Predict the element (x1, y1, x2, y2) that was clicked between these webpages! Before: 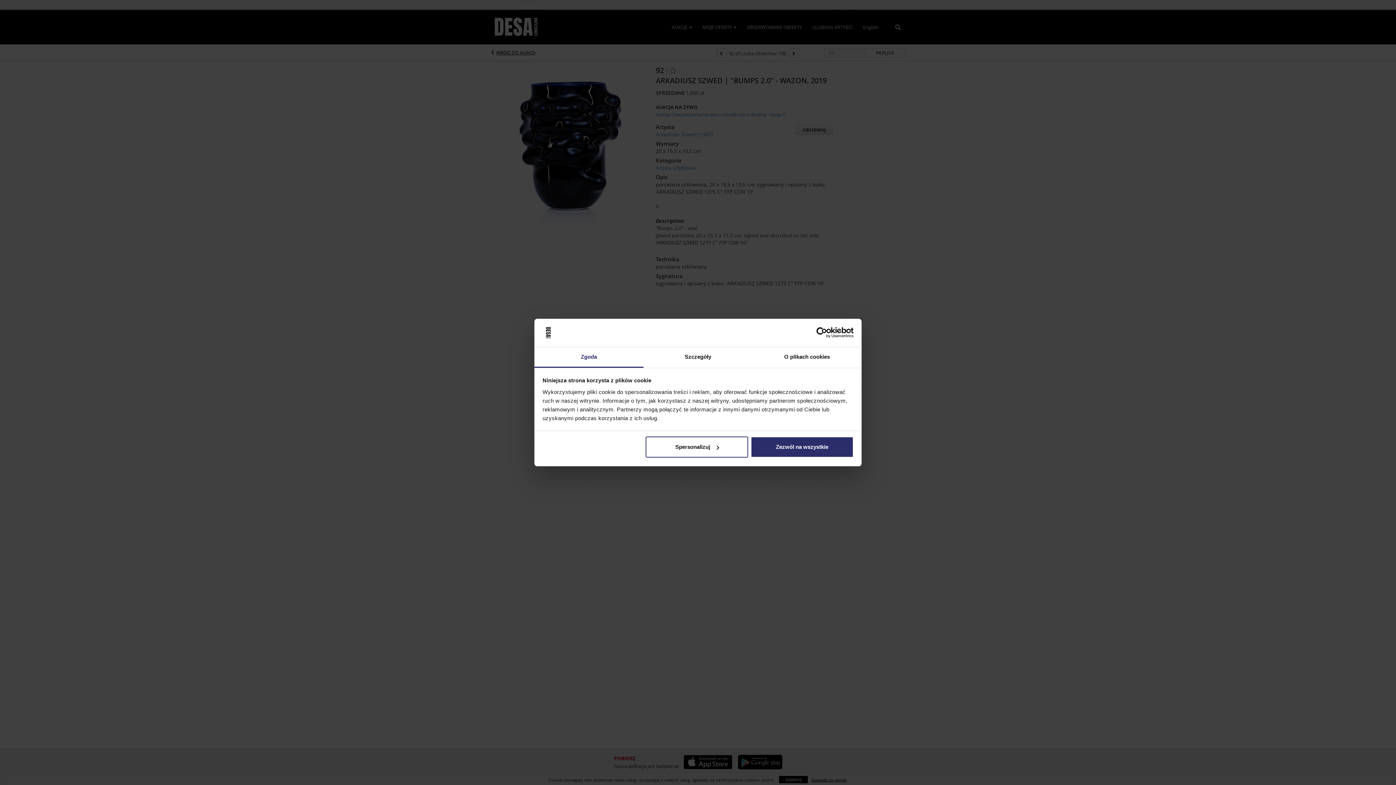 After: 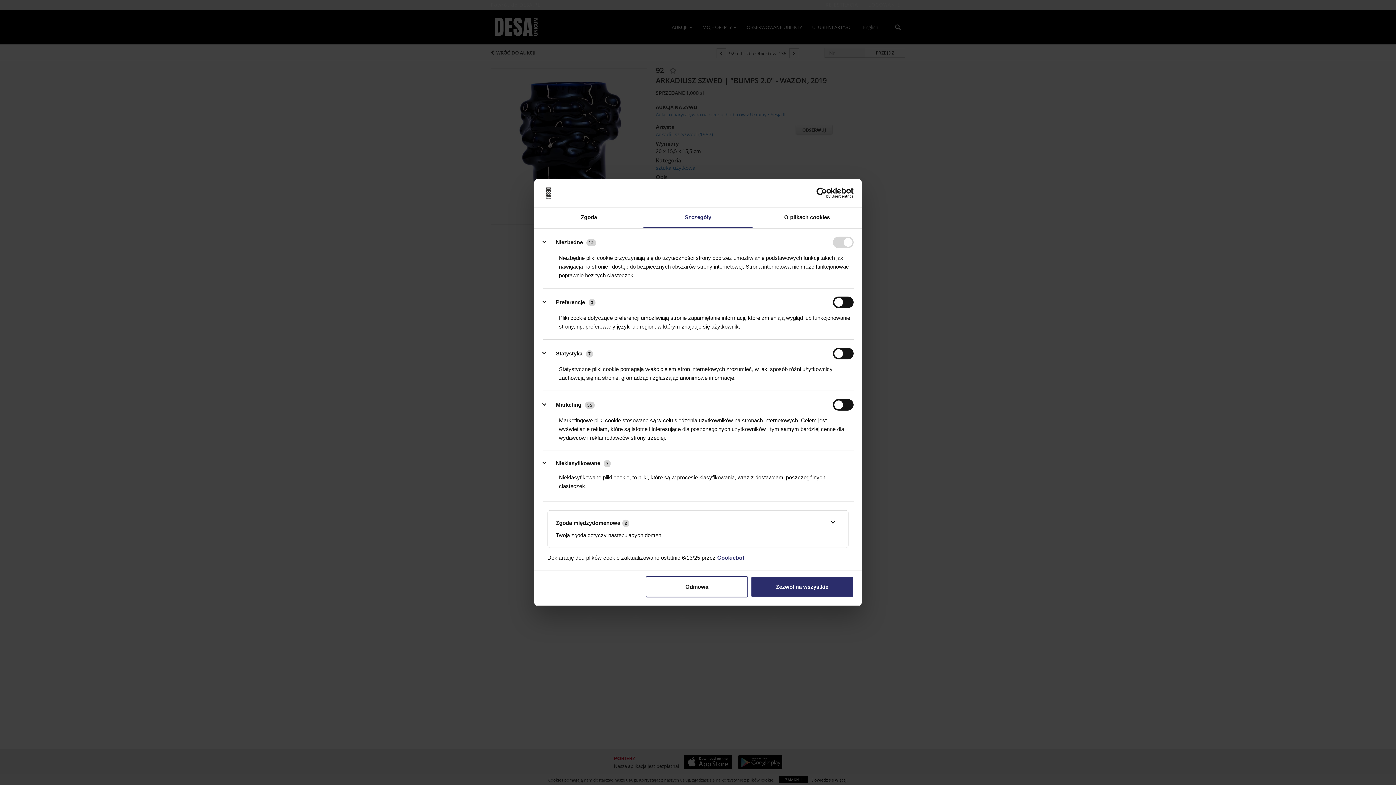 Action: label: Spersonalizuj bbox: (645, 436, 748, 457)